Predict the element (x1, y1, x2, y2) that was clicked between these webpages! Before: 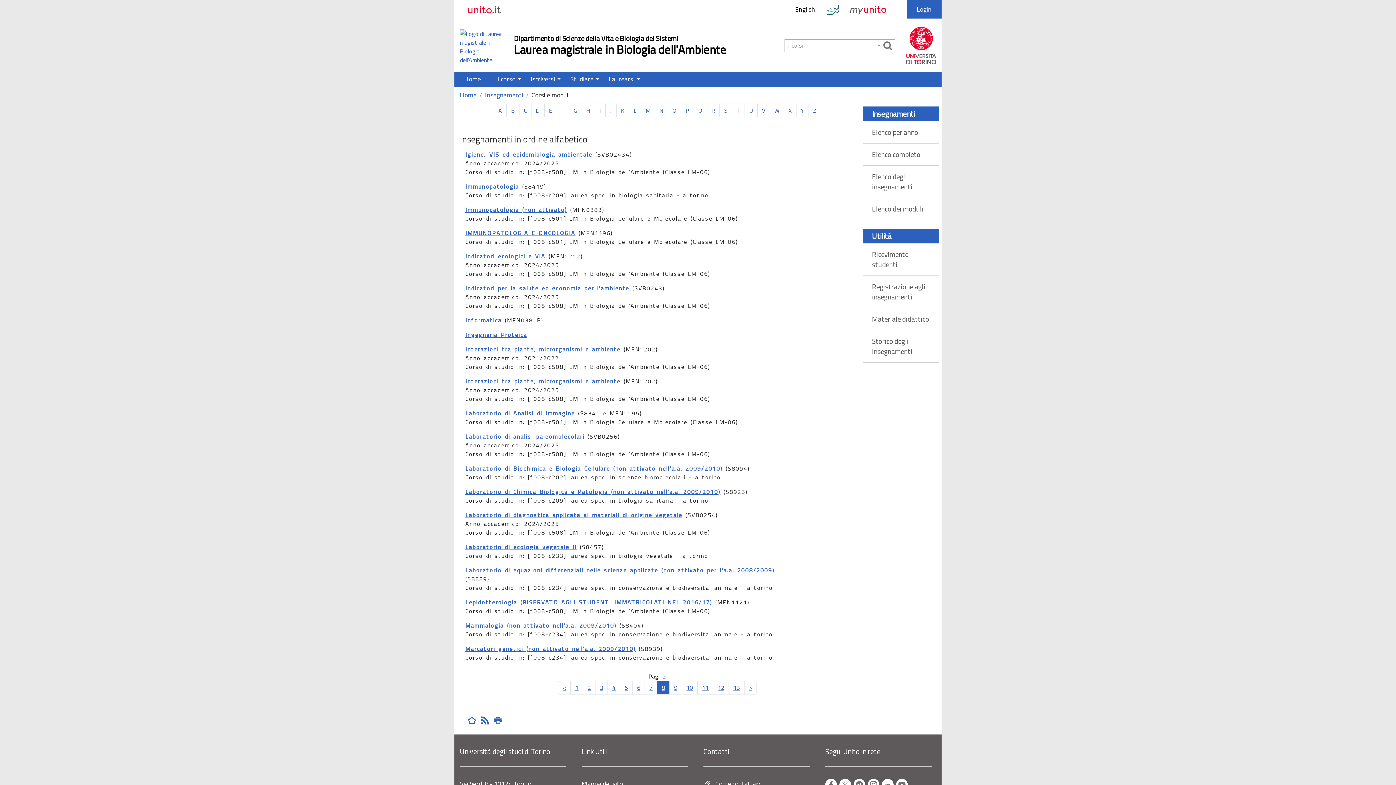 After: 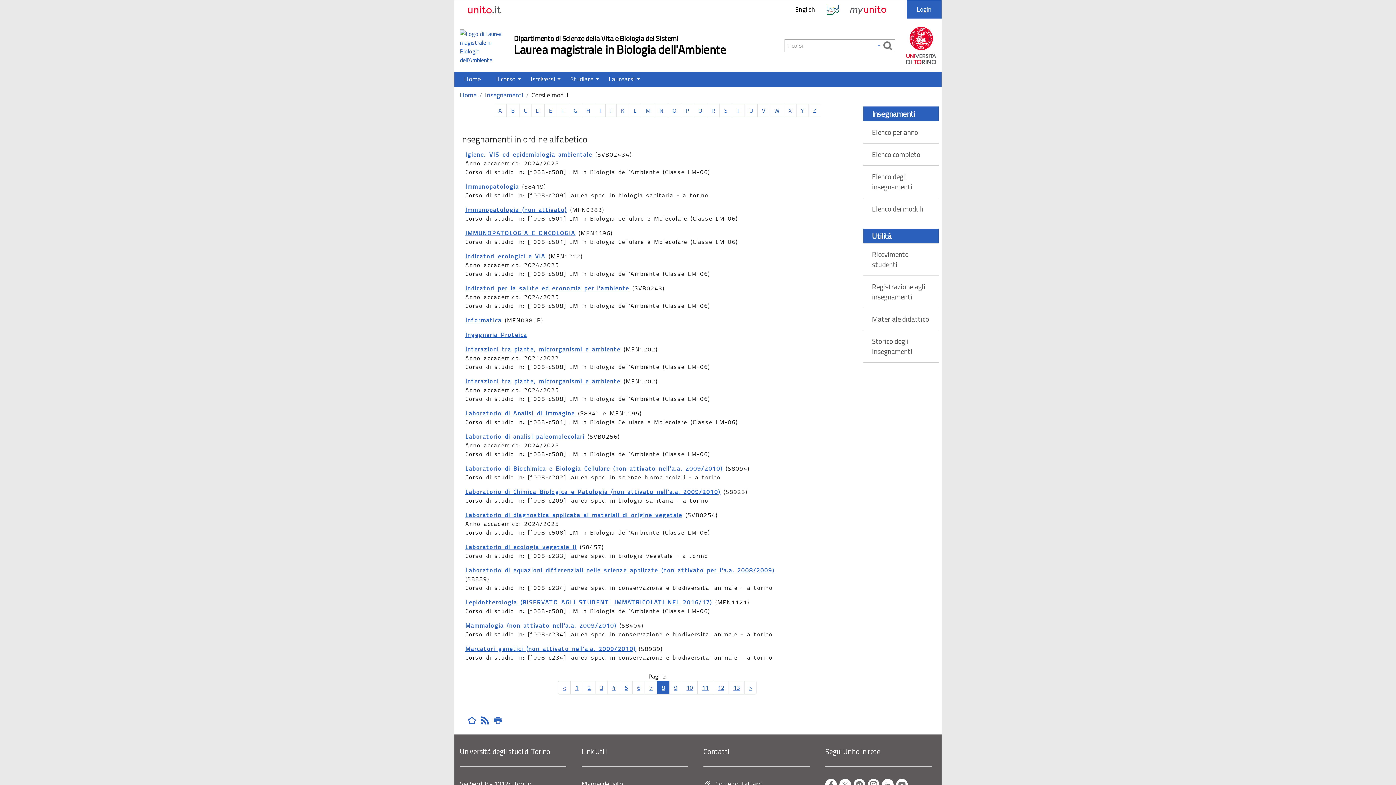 Action: label: A bbox: (493, 103, 506, 117)